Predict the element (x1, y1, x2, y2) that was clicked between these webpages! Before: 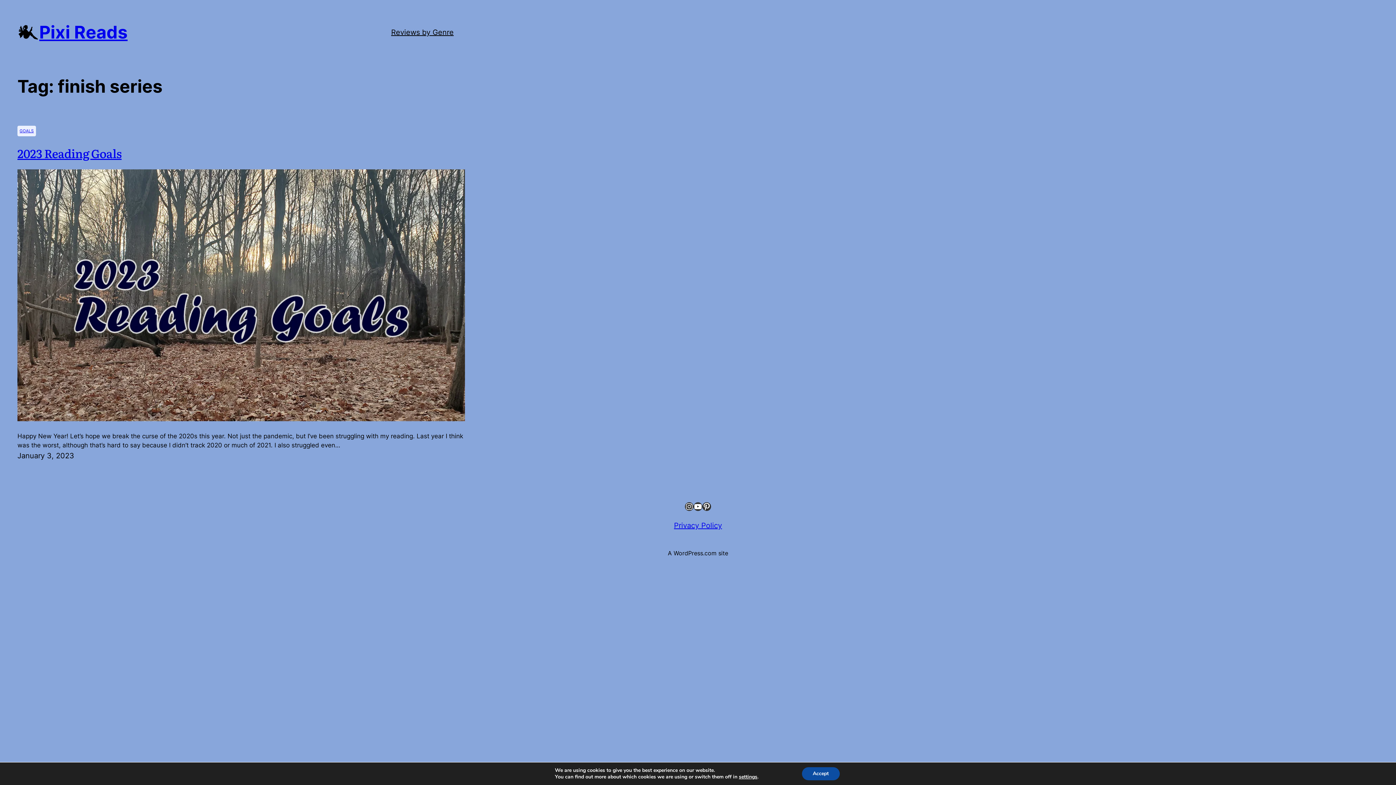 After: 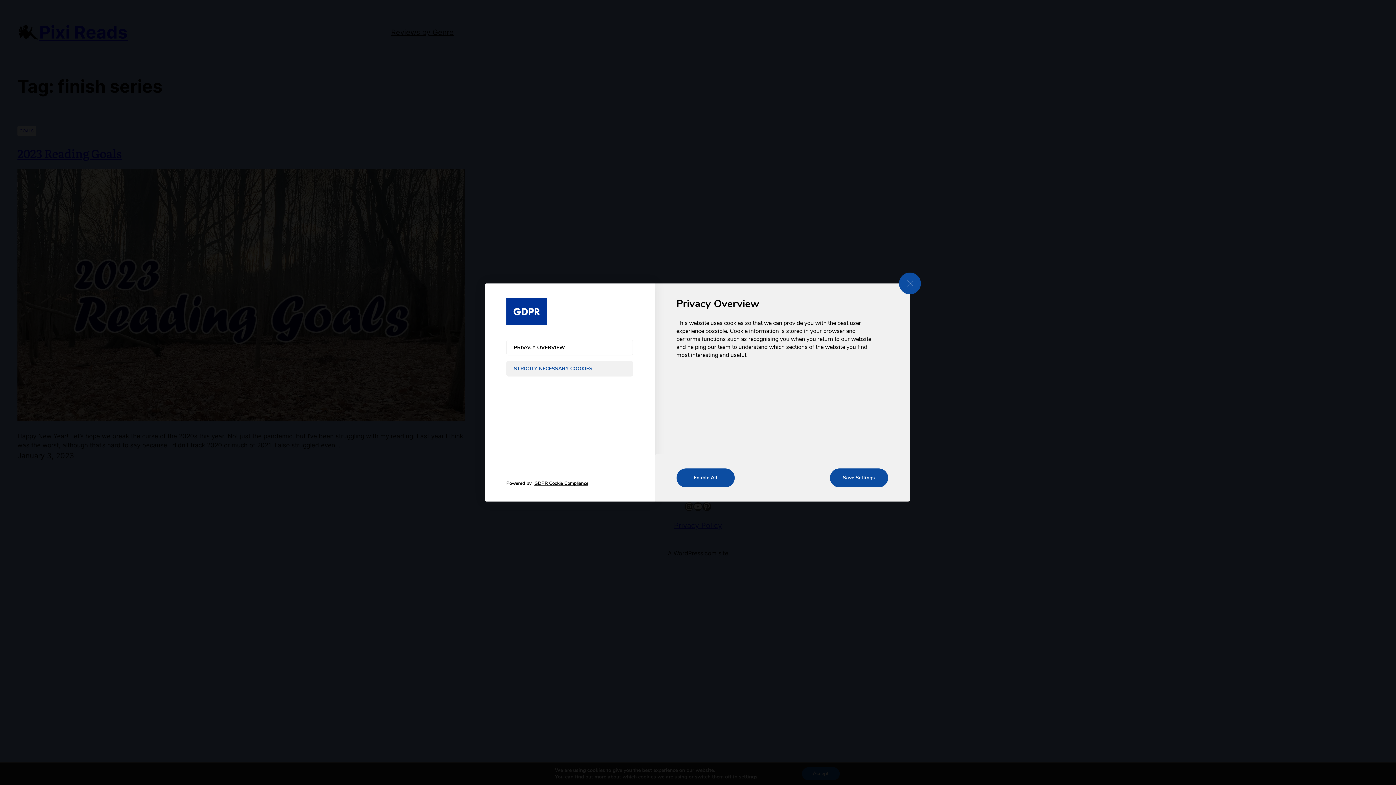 Action: label: settings bbox: (739, 774, 757, 780)